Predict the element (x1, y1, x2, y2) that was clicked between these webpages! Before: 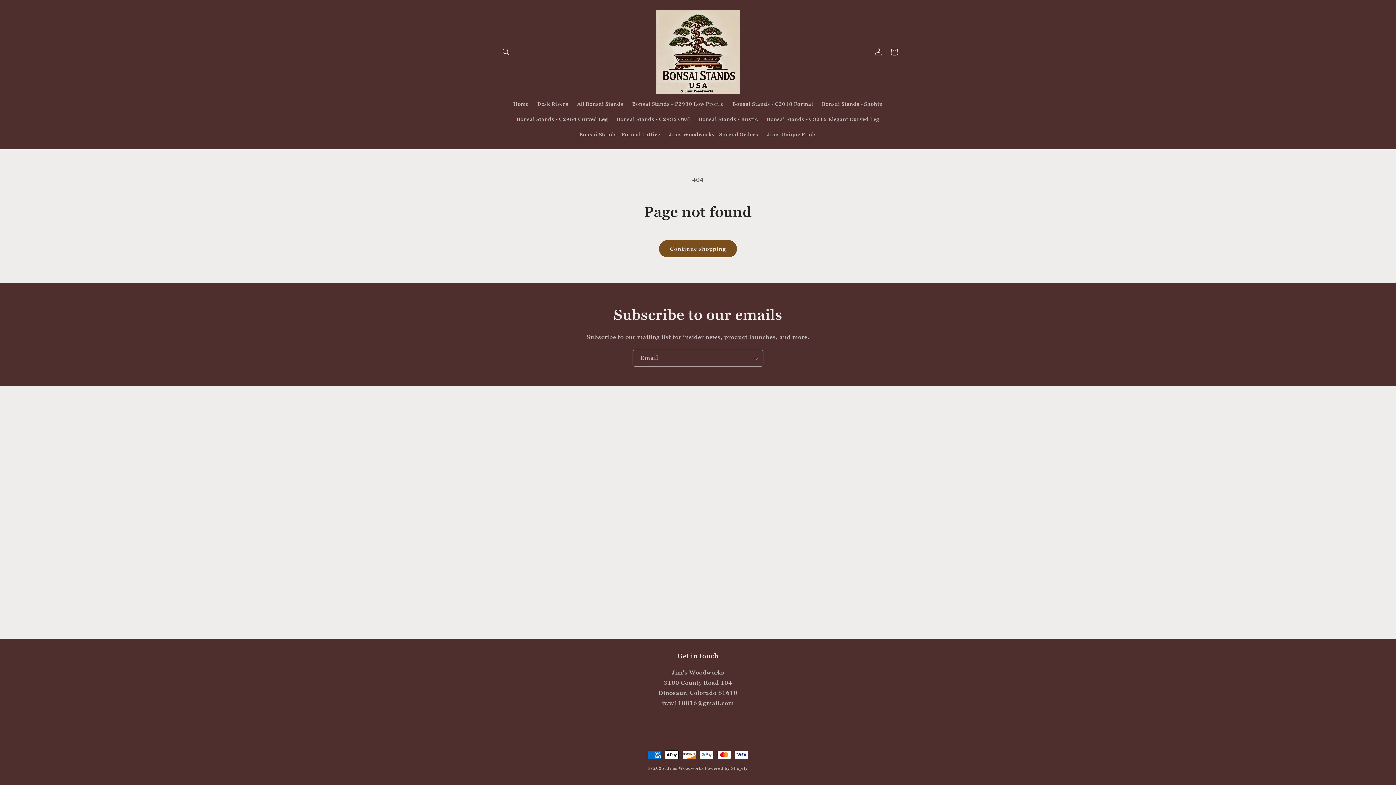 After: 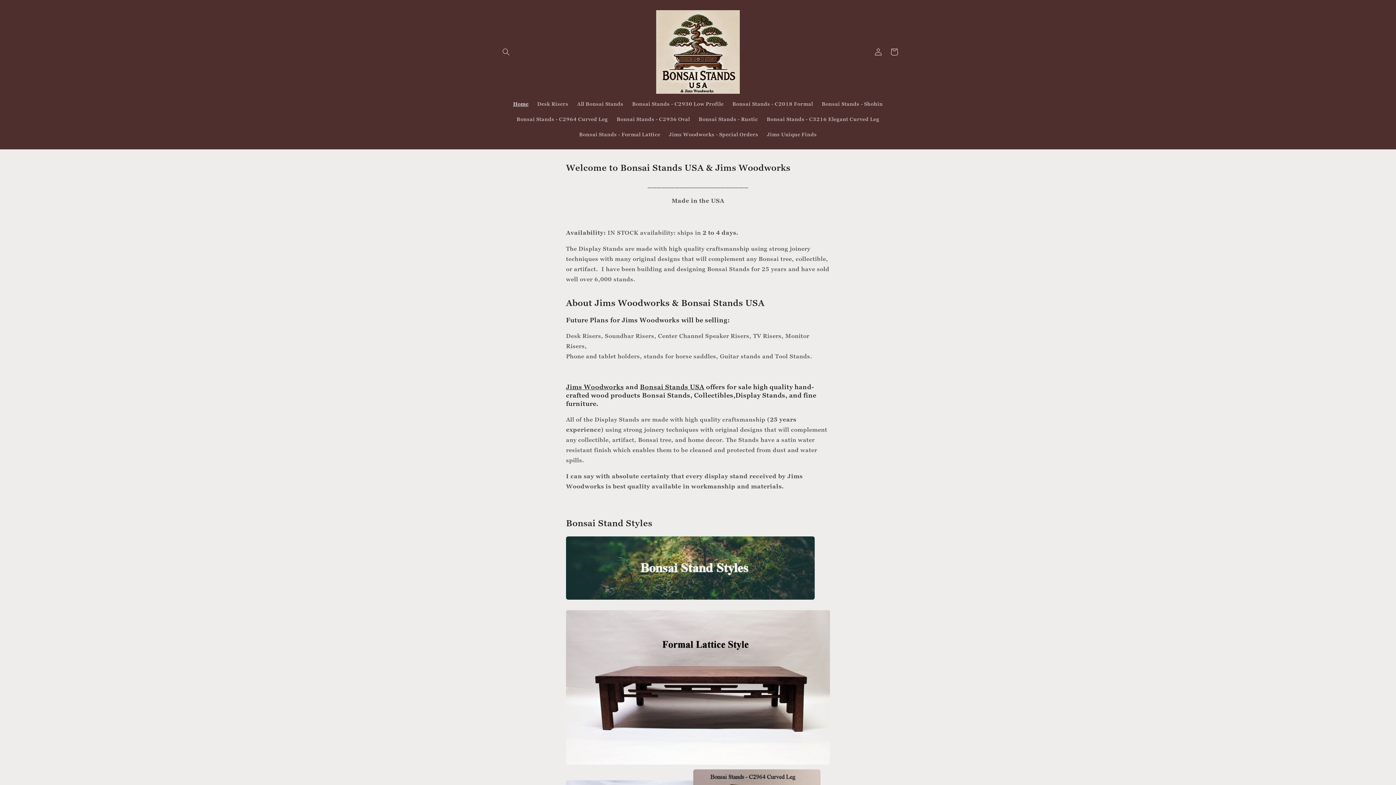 Action: bbox: (653, 7, 742, 96)